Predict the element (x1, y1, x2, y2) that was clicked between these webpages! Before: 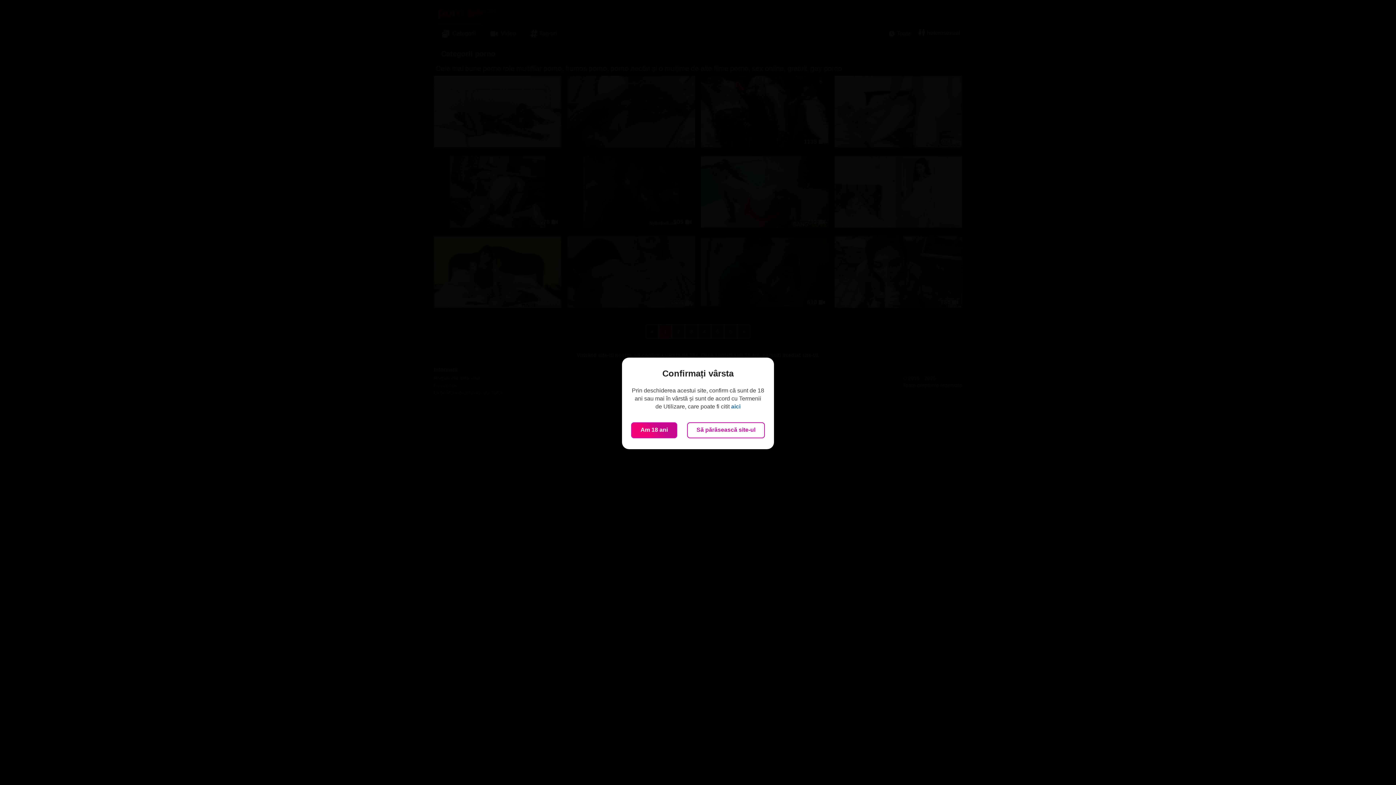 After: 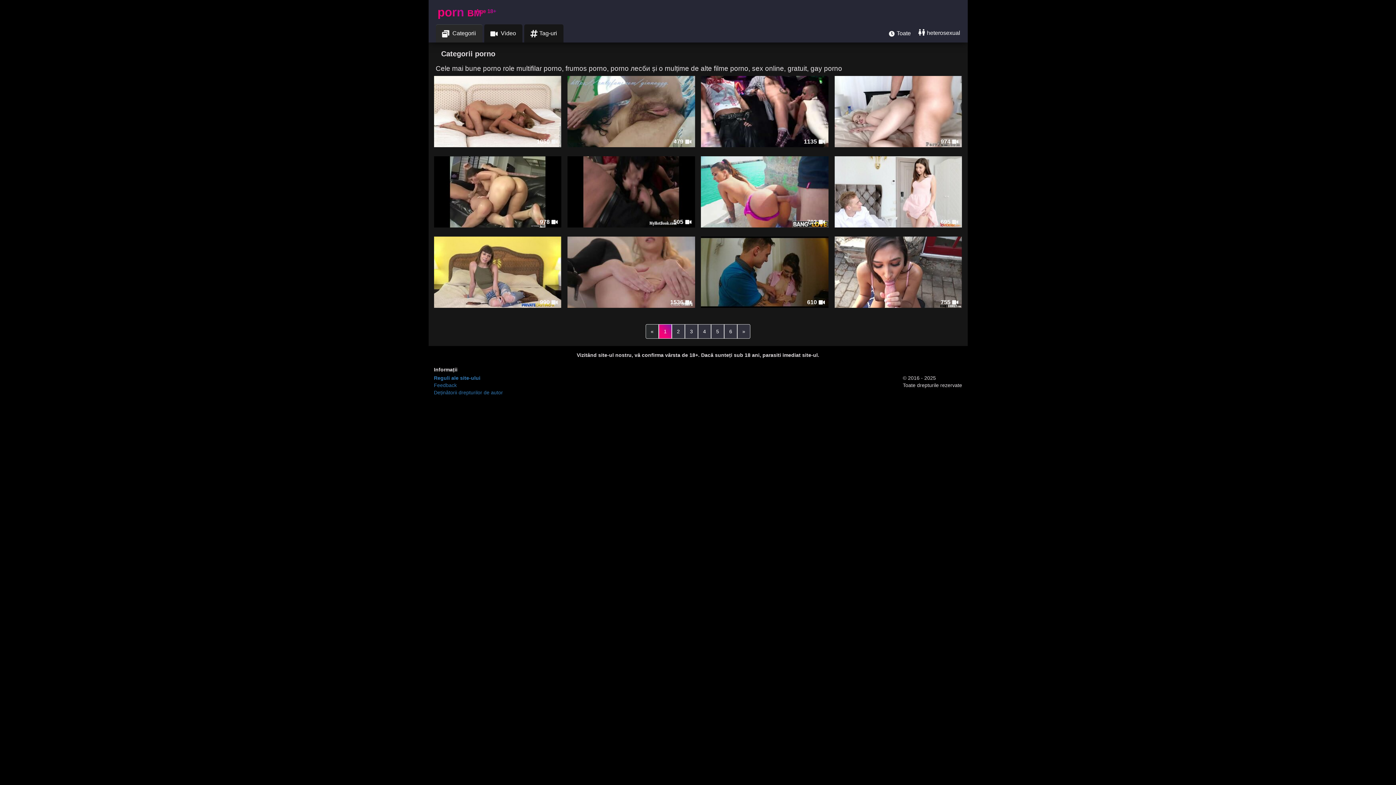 Action: label: Am 18 ani bbox: (631, 422, 677, 438)